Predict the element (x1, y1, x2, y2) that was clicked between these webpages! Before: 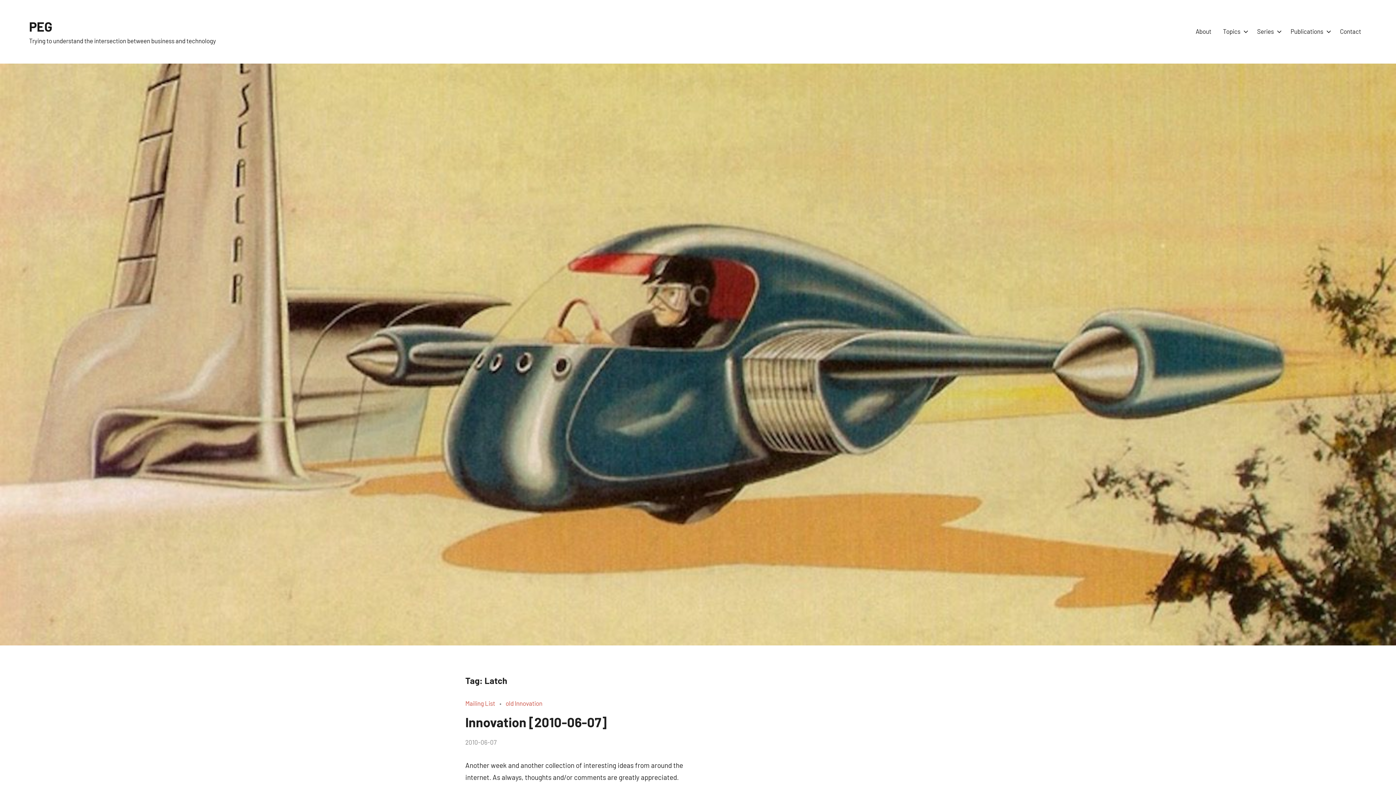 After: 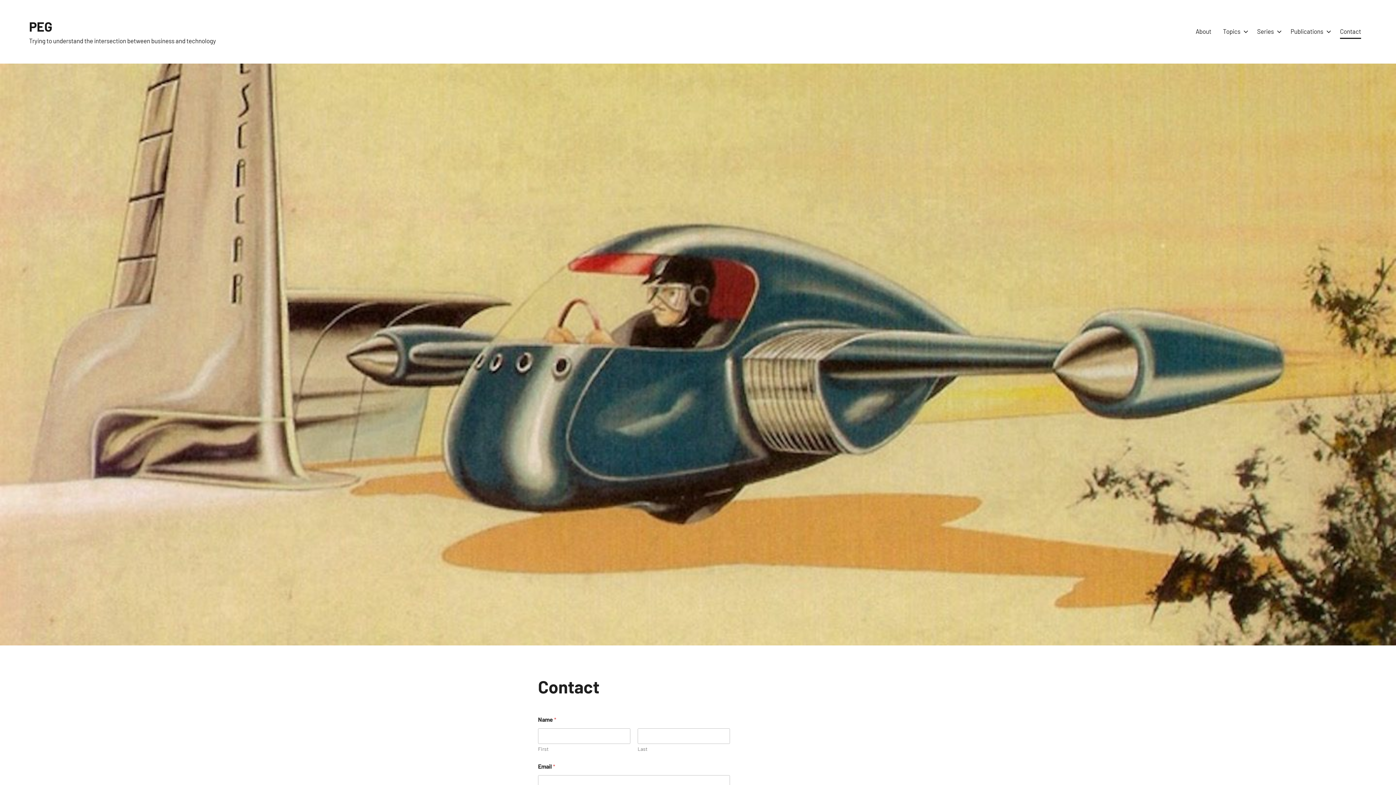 Action: label: Contact bbox: (1340, 24, 1361, 38)